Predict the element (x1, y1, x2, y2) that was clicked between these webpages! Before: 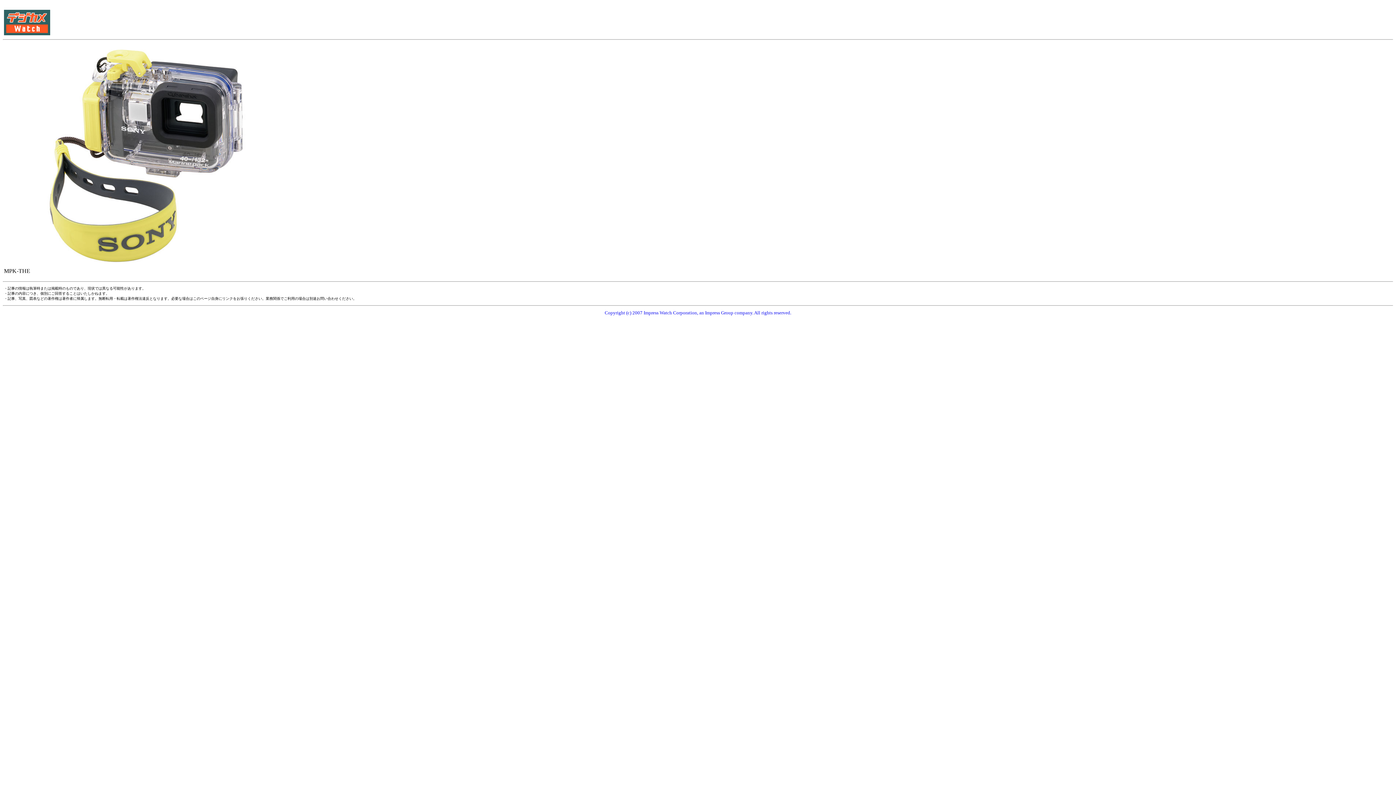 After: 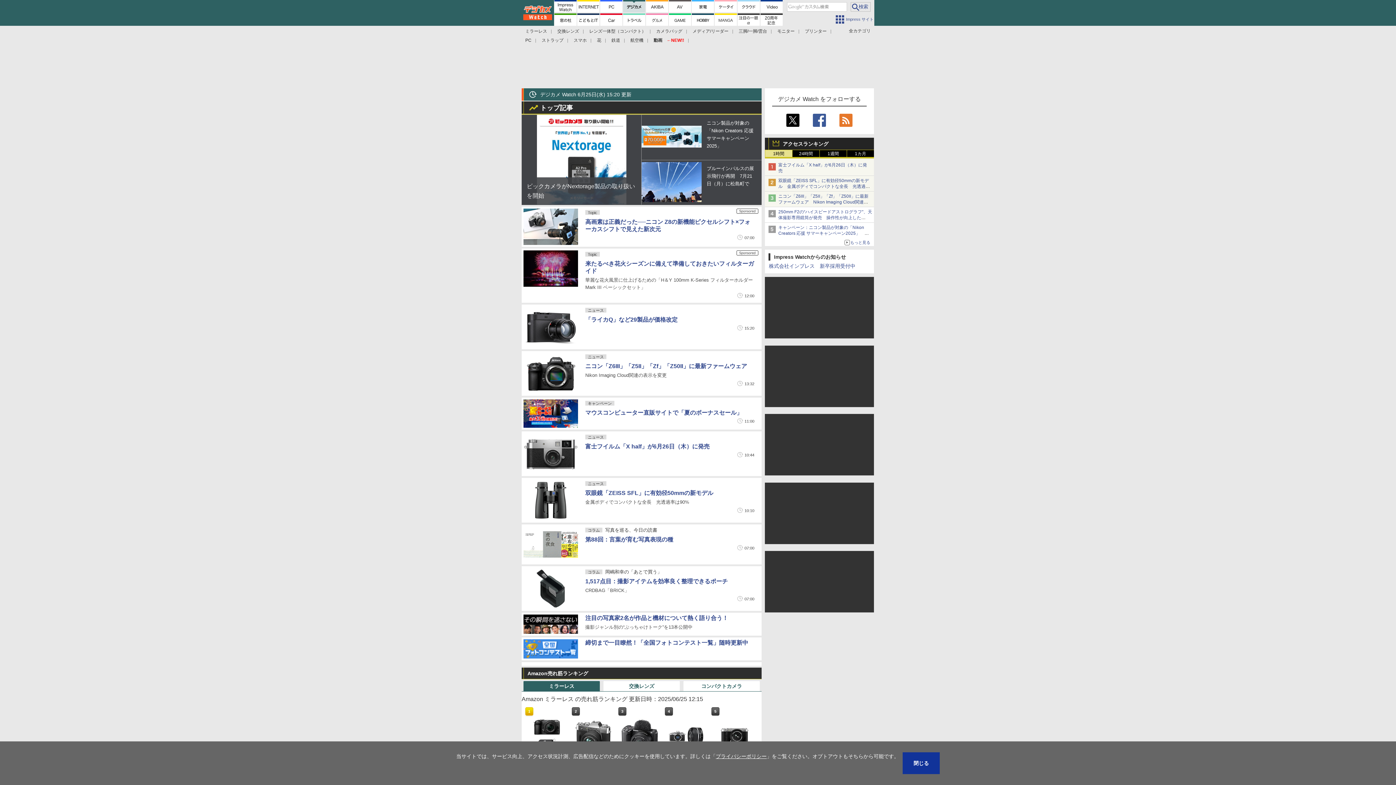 Action: bbox: (4, 30, 50, 36)